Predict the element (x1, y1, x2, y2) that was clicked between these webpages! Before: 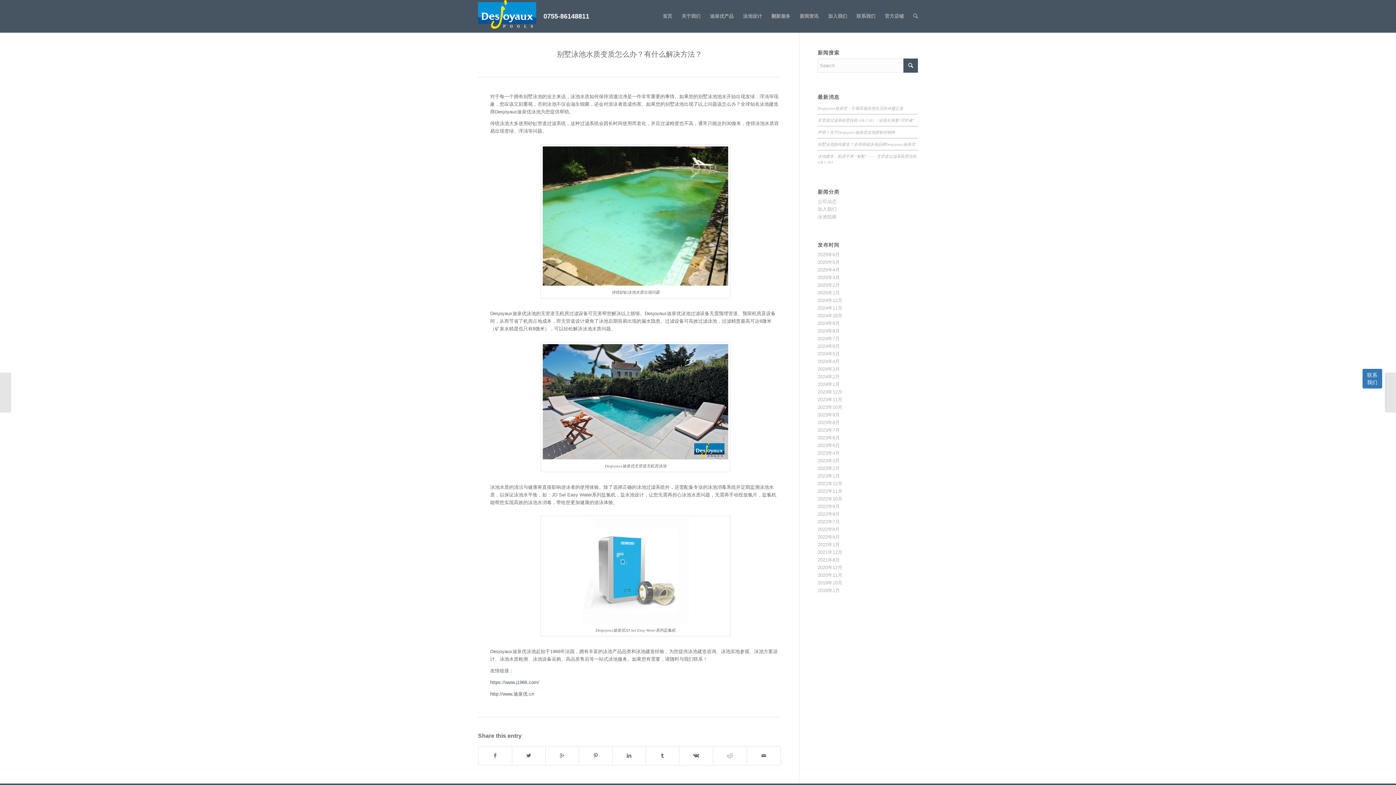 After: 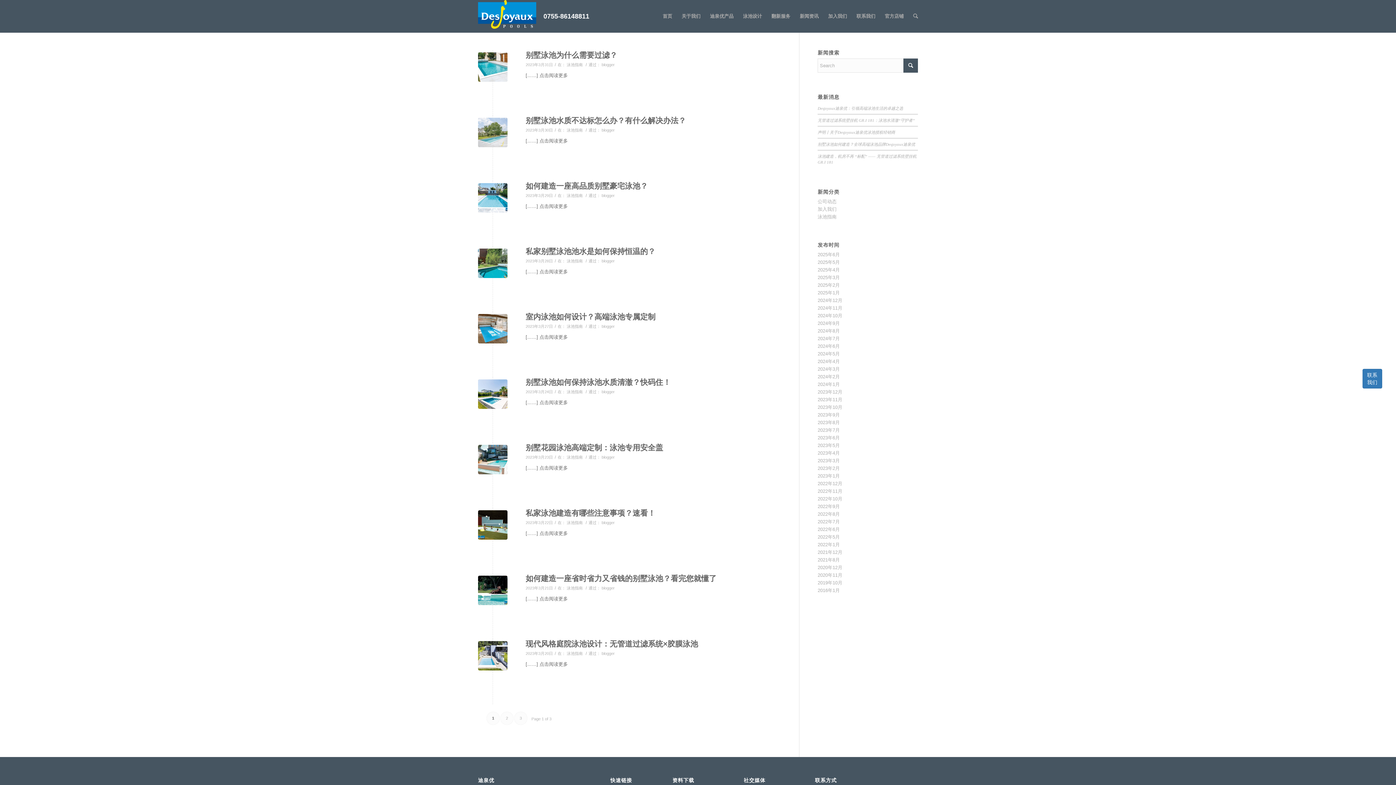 Action: label: 2023年3月 bbox: (817, 458, 840, 463)